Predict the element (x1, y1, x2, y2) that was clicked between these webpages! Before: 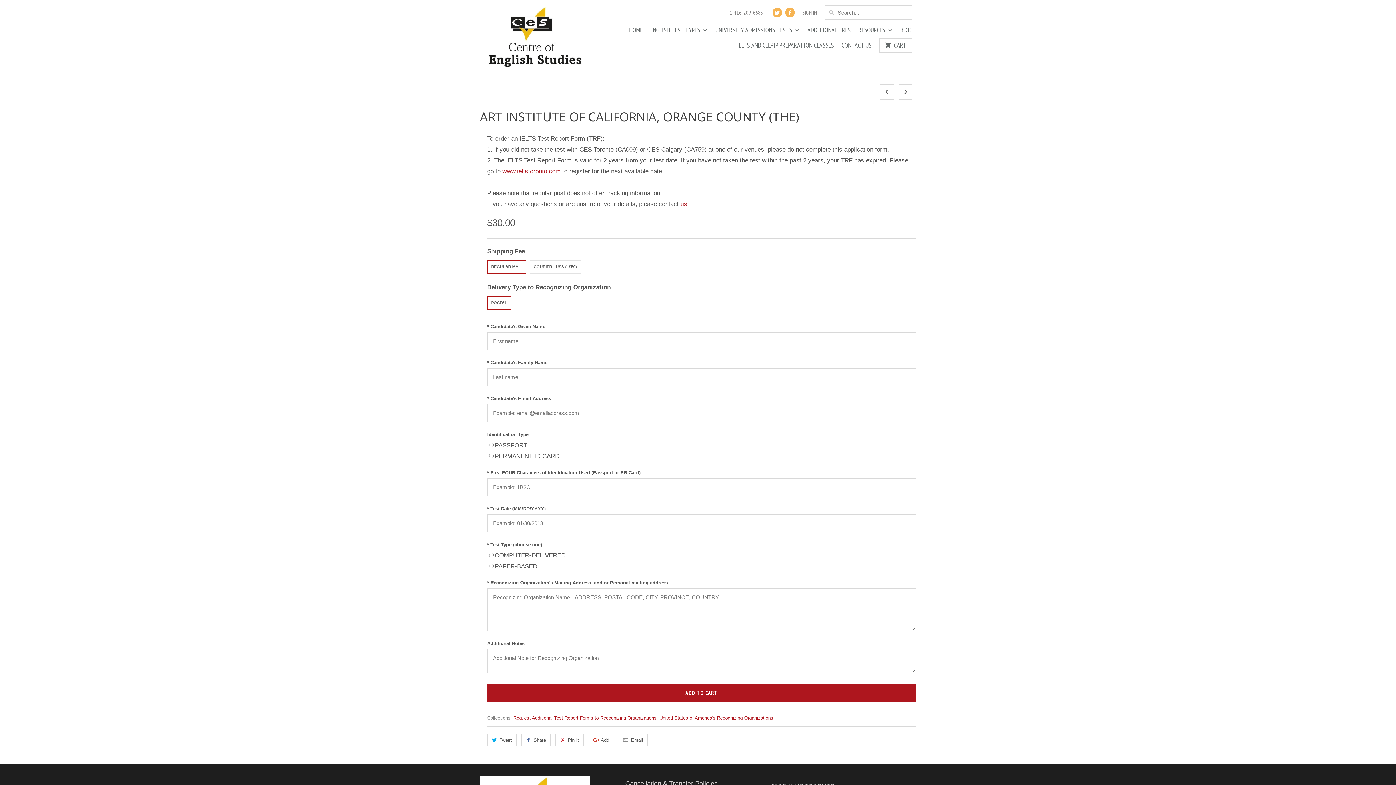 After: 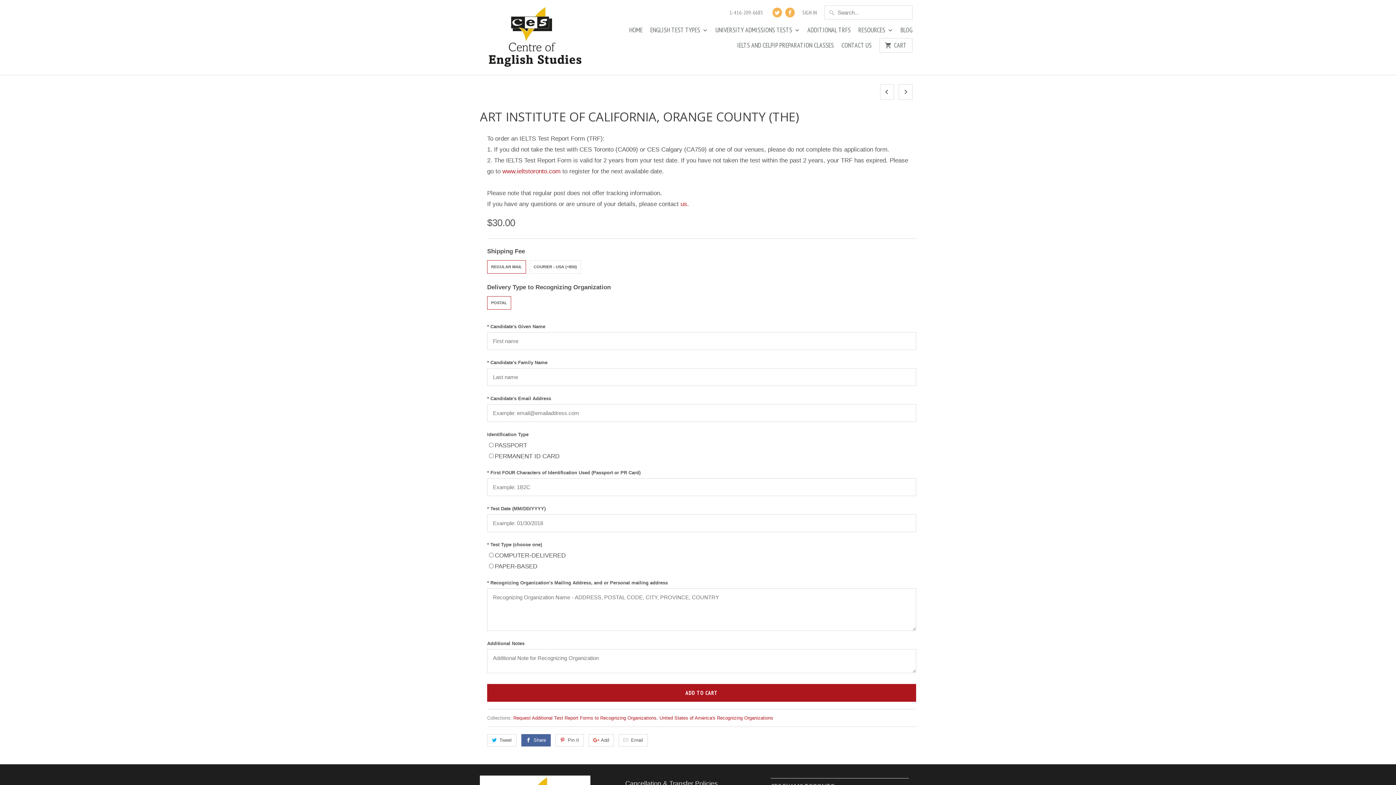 Action: bbox: (521, 734, 550, 746) label: Share